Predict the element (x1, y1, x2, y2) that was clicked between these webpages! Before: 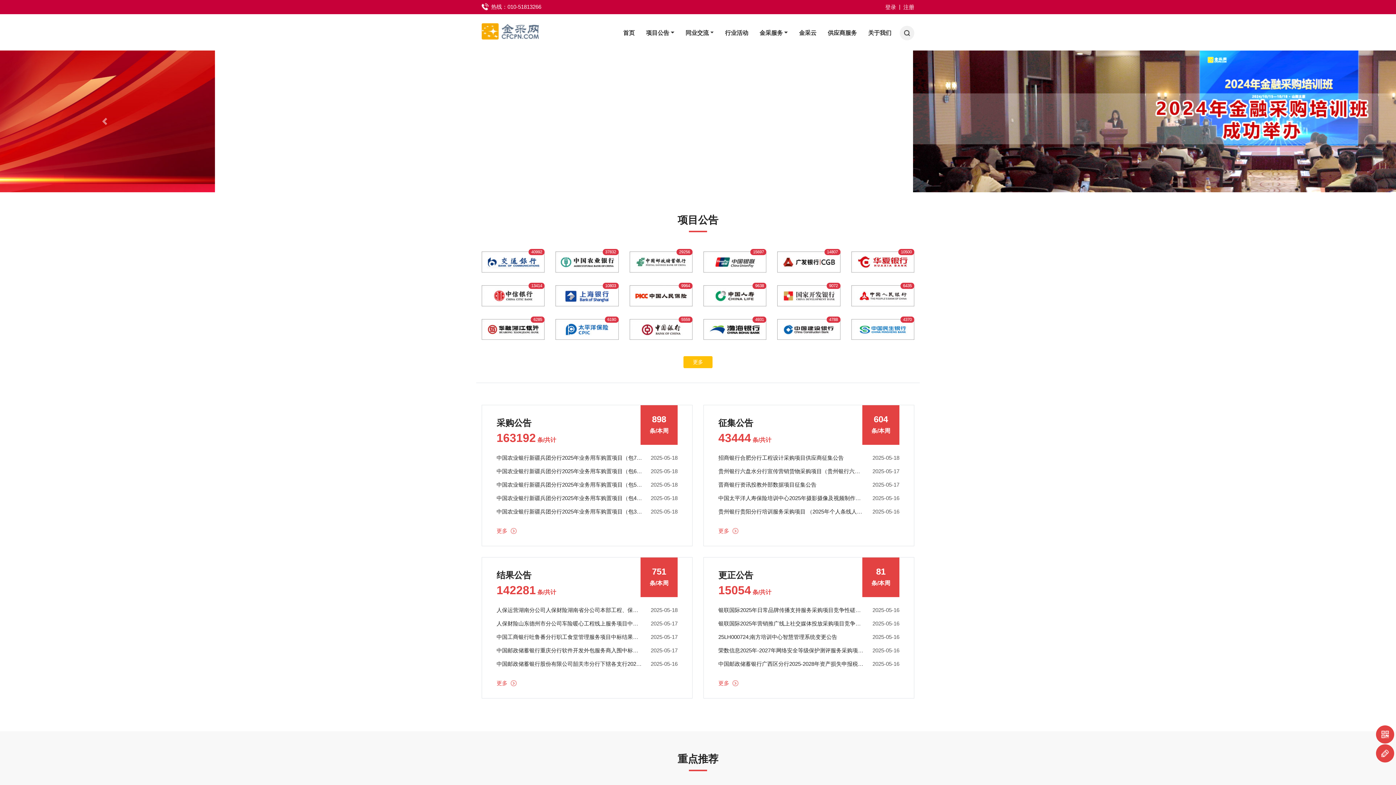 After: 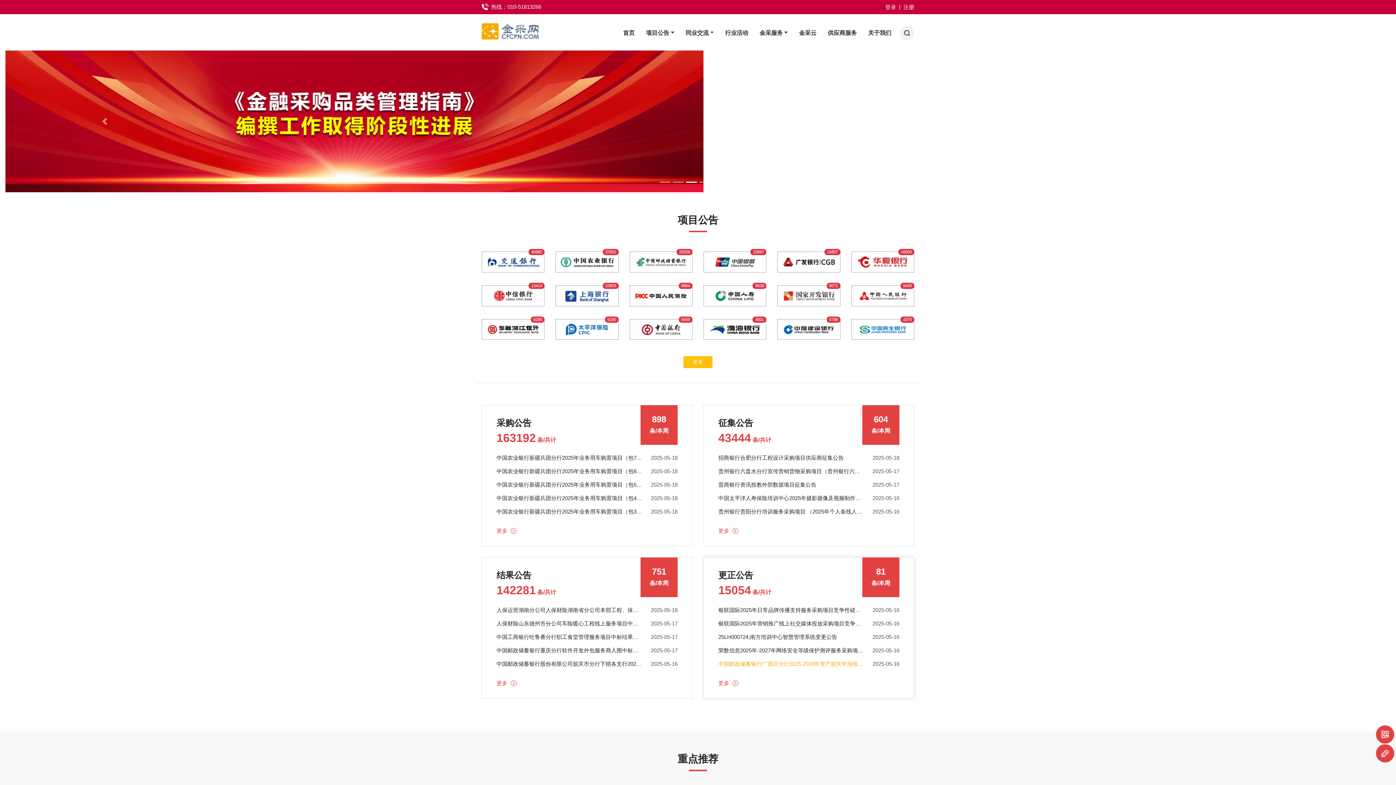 Action: label: 中国邮政储蓄银行广西区分行2025-2028年资产损失申报税前扣除及税务咨询... bbox: (718, 661, 864, 669)